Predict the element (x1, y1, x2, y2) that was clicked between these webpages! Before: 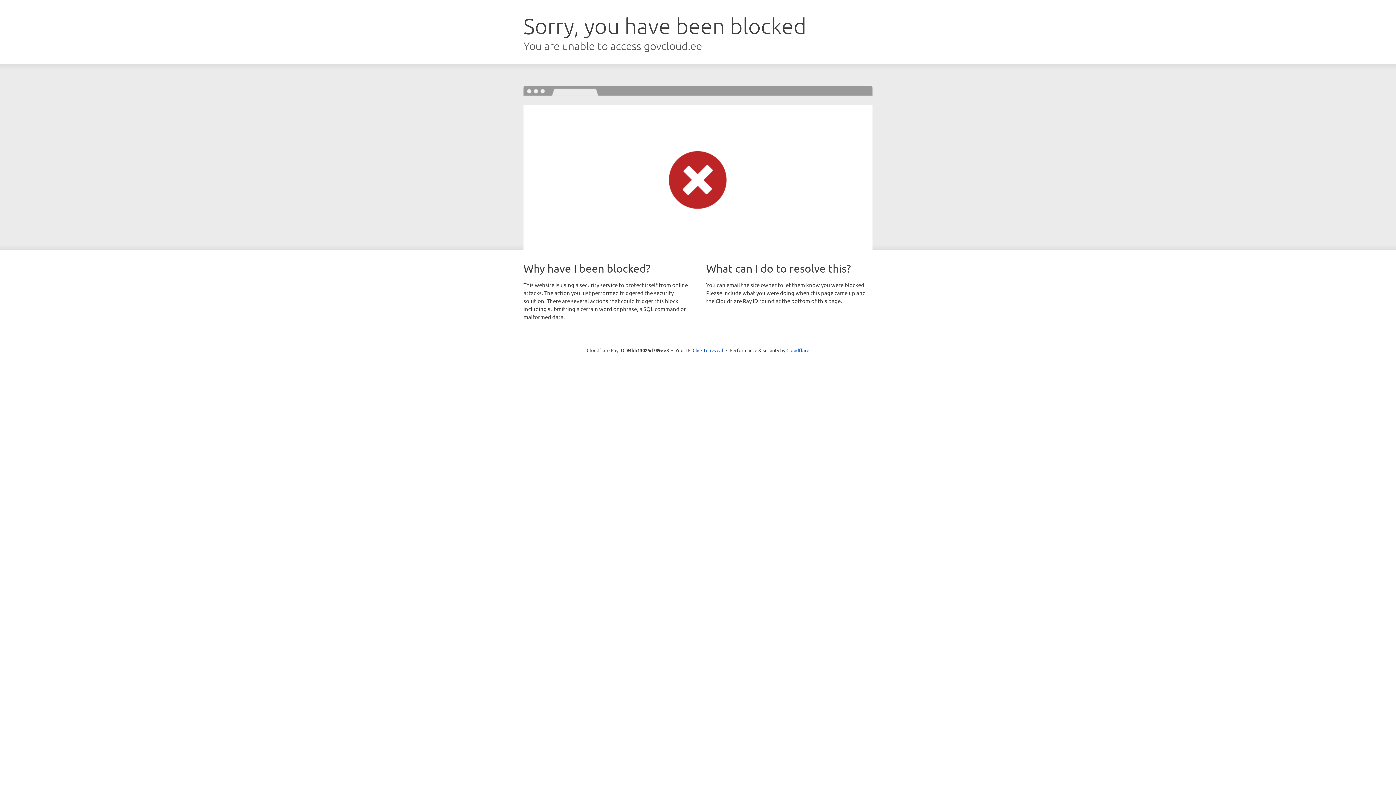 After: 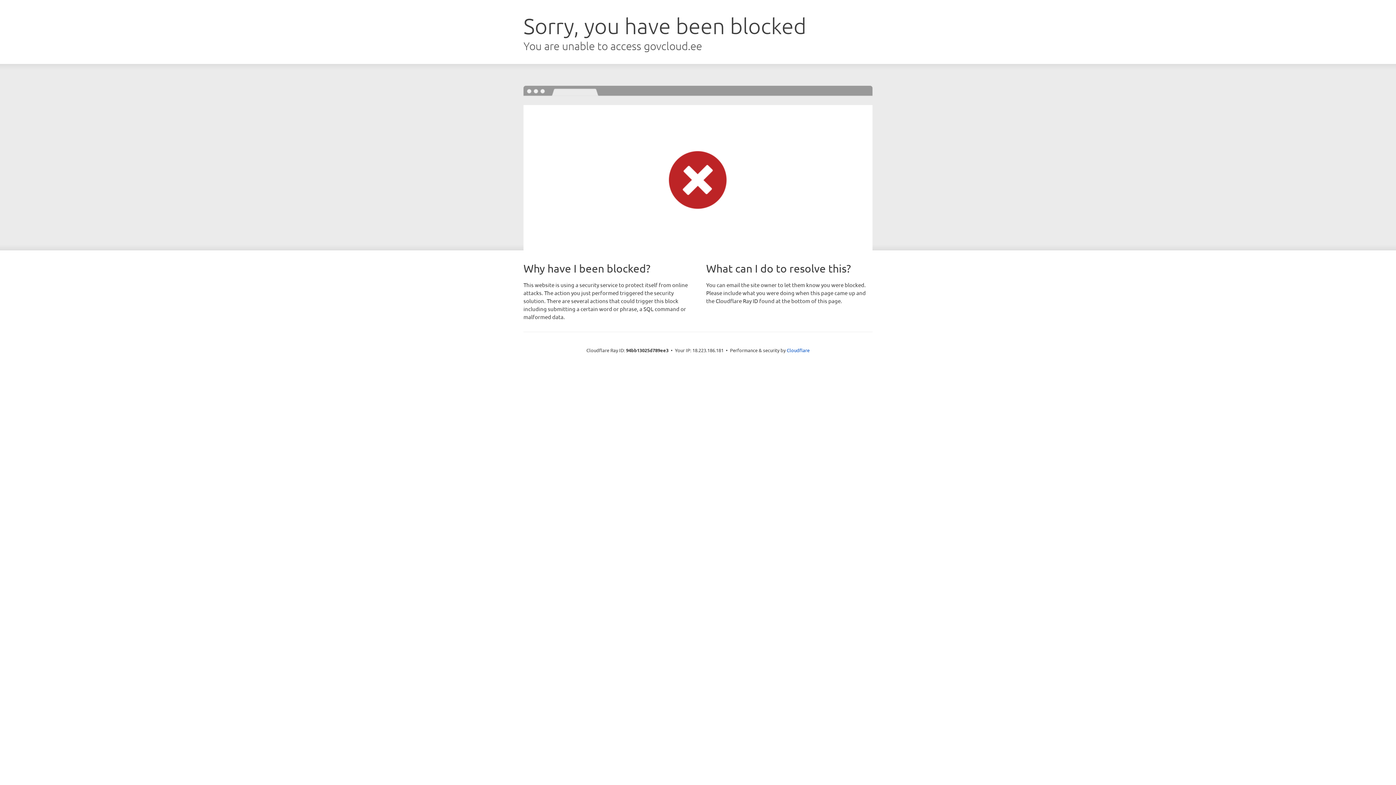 Action: bbox: (692, 346, 723, 353) label: Click to reveal